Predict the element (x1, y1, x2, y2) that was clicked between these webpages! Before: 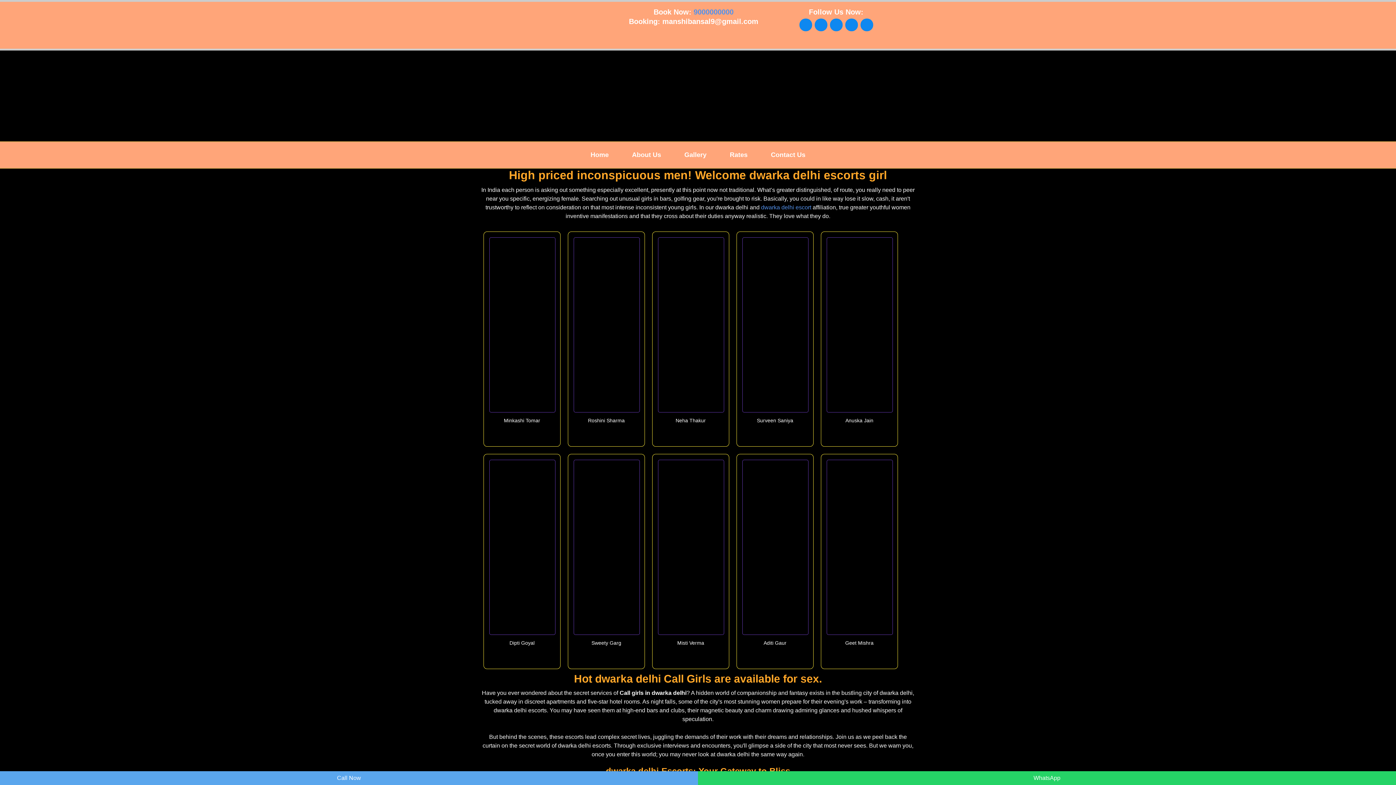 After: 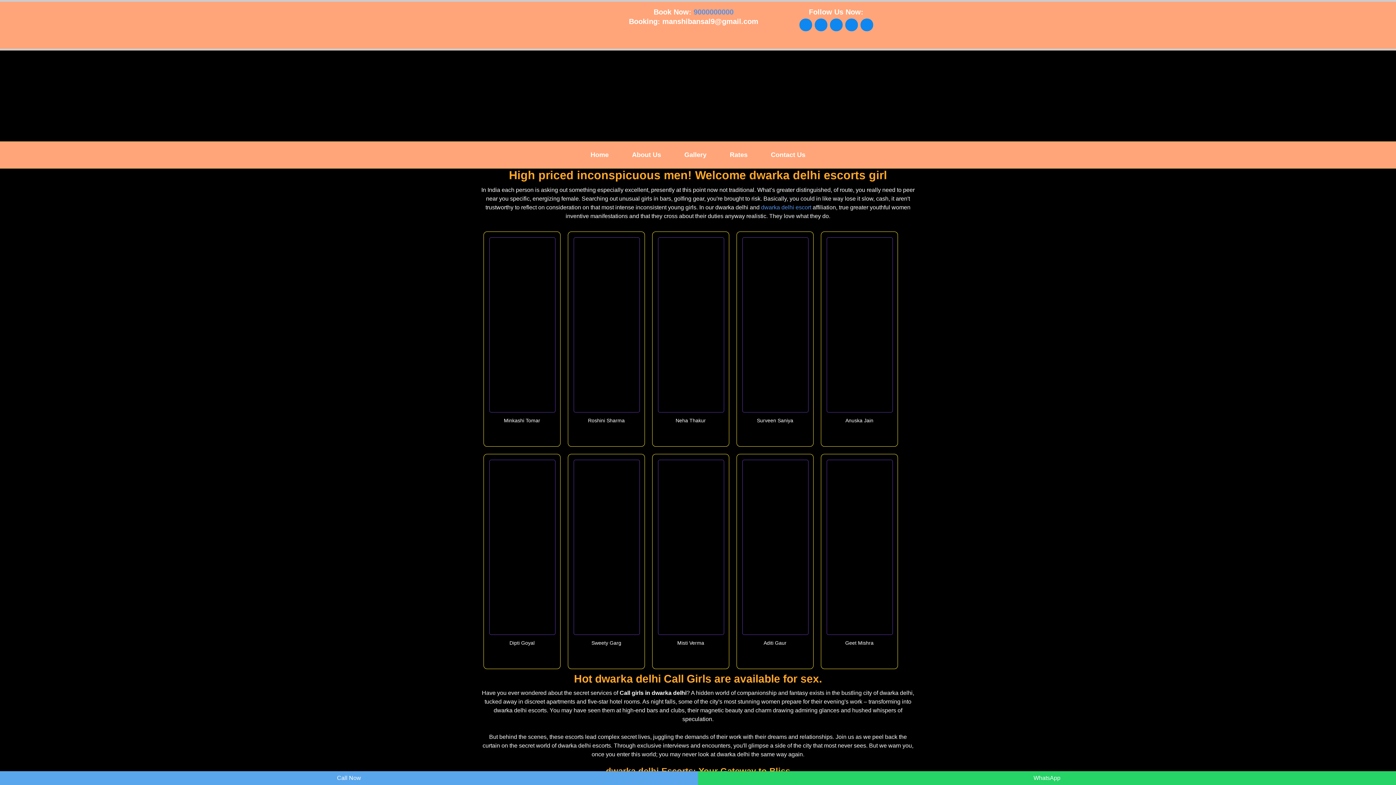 Action: label: Call Now bbox: (0, 771, 698, 785)